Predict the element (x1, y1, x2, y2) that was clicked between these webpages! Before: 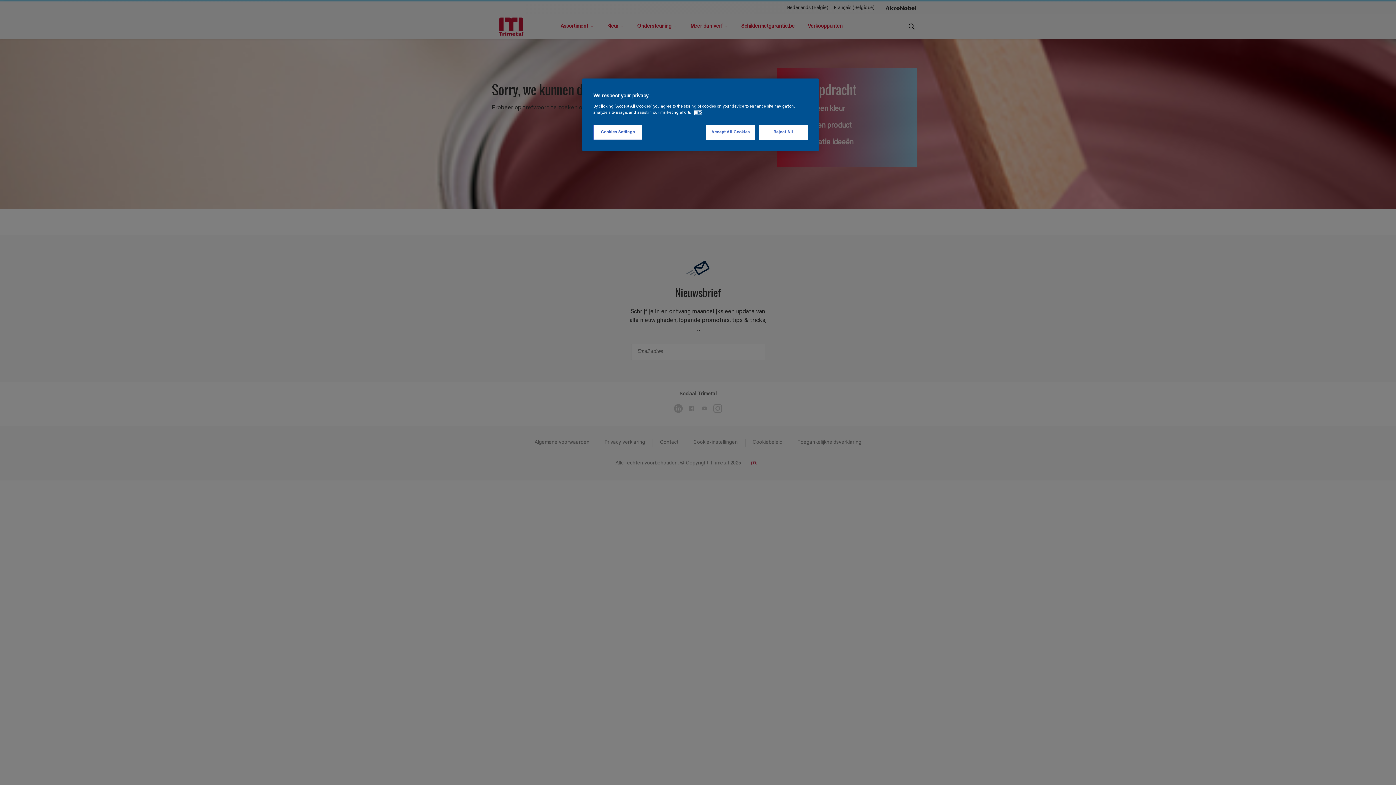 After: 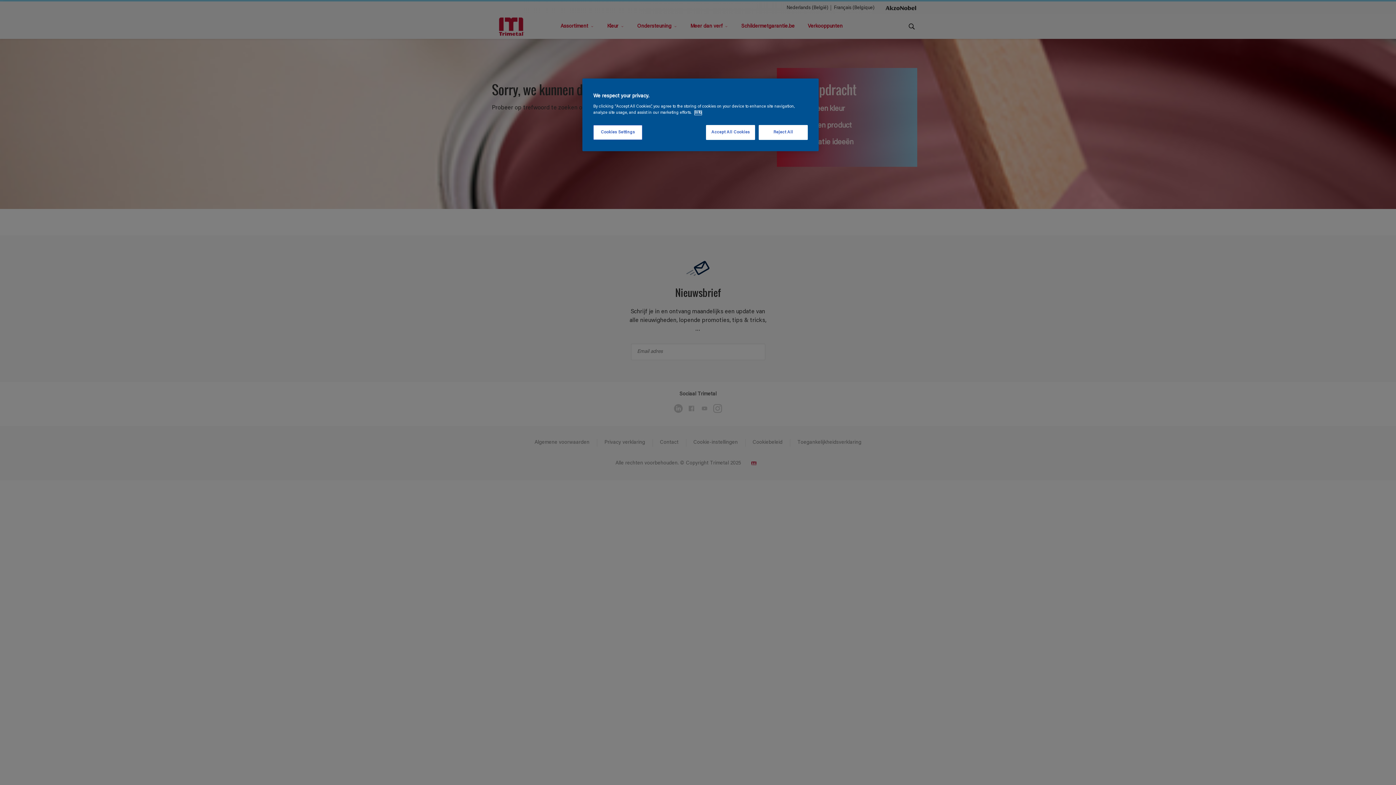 Action: label: More information about your privacy, opens in a new tab bbox: (694, 110, 701, 114)